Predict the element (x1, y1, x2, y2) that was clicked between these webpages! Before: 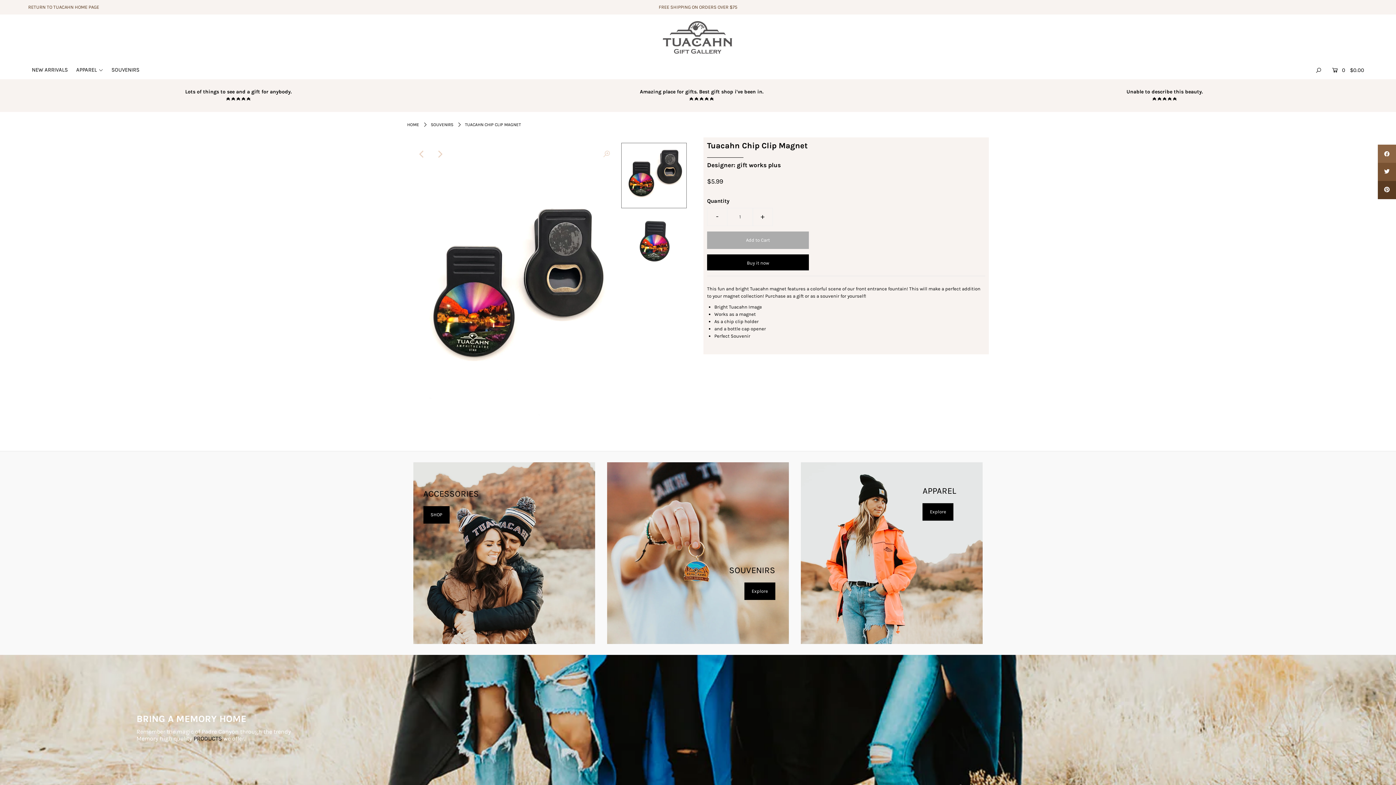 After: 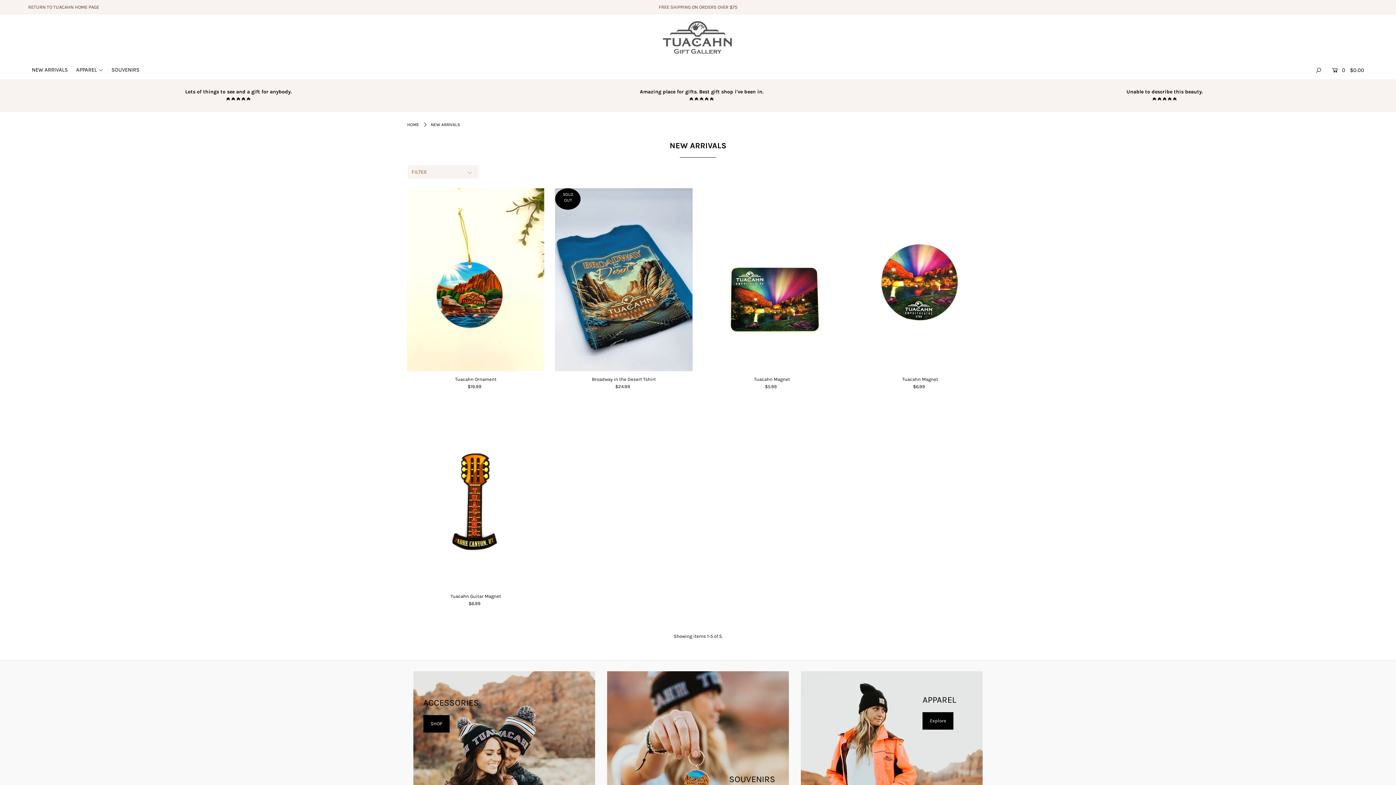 Action: bbox: (28, 66, 71, 73) label: NEW ARRIVALS